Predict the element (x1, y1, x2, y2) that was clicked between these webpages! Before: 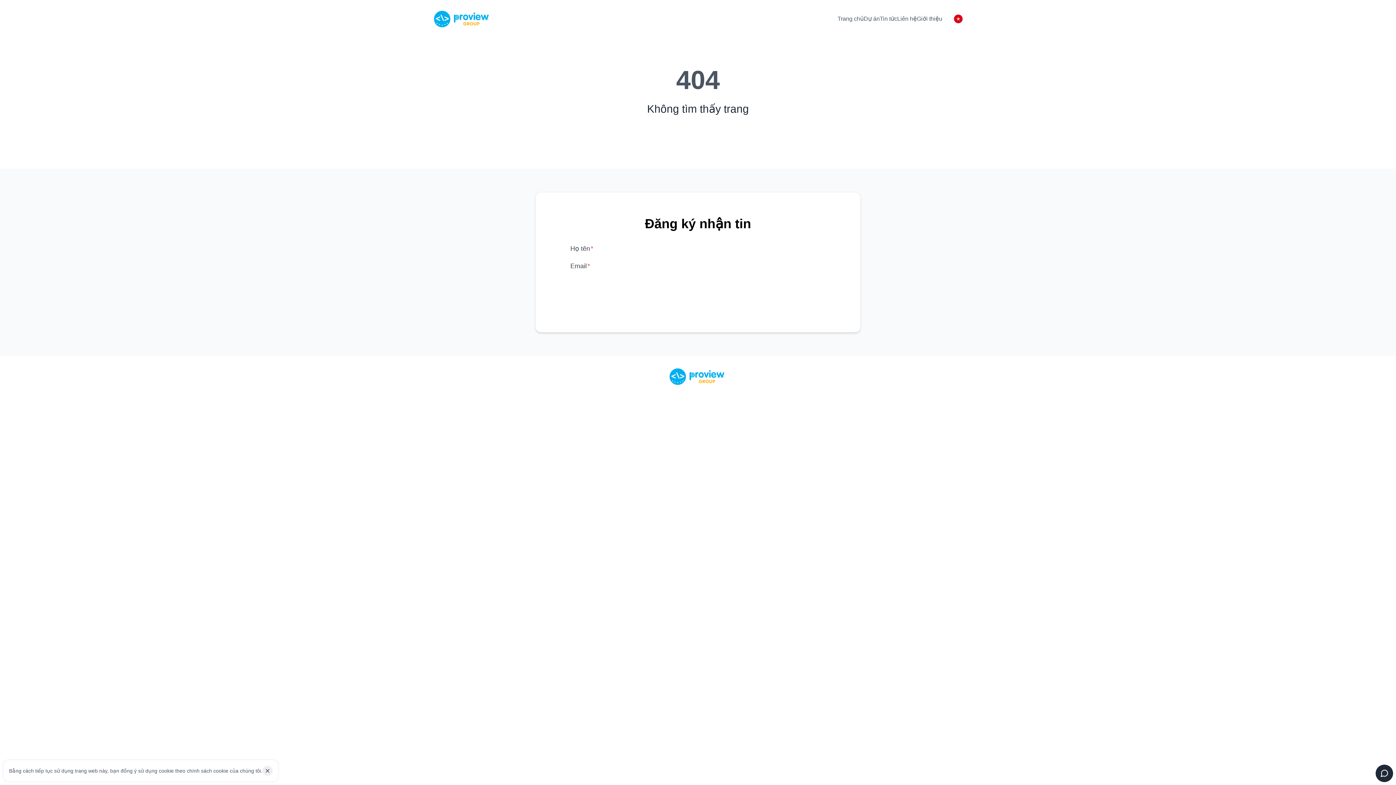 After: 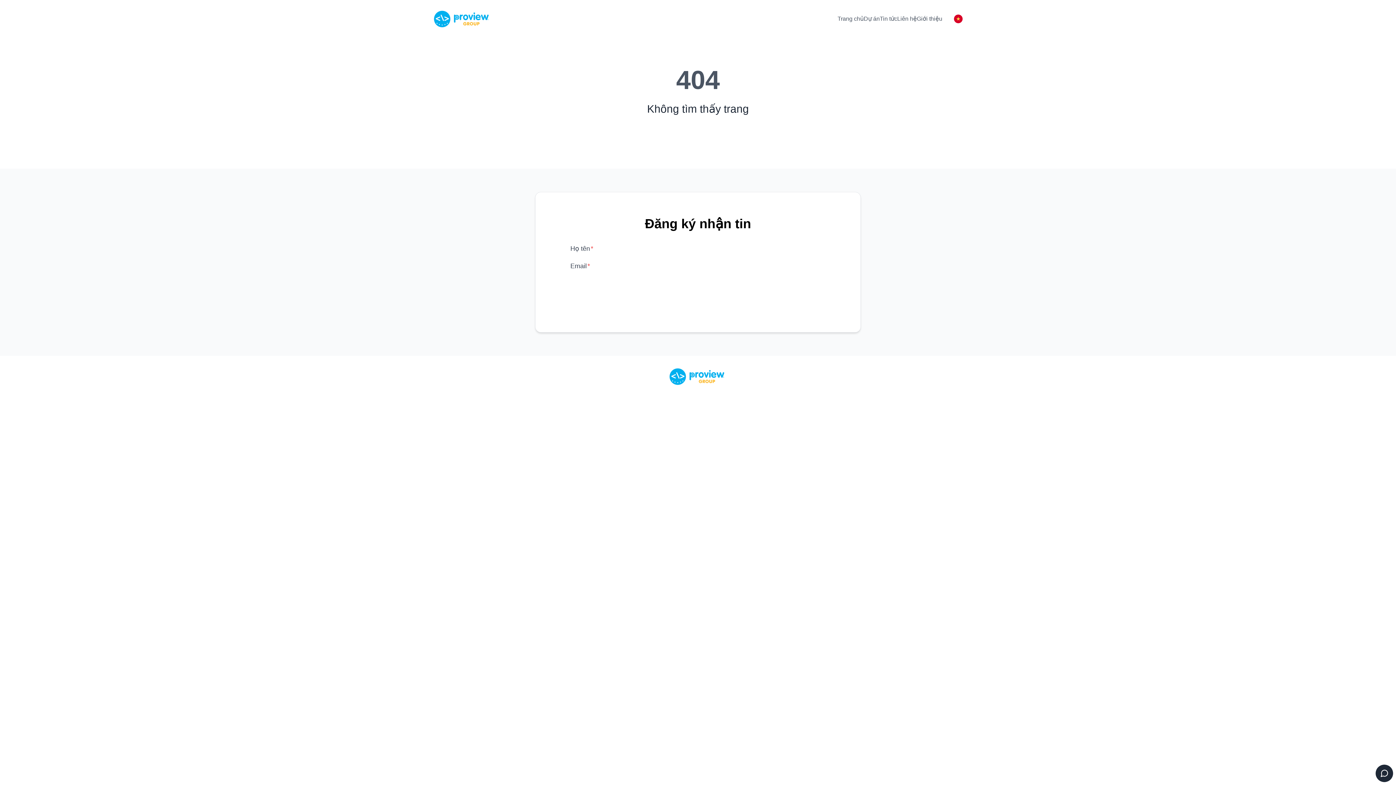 Action: label: cookie bbox: (262, 766, 272, 776)